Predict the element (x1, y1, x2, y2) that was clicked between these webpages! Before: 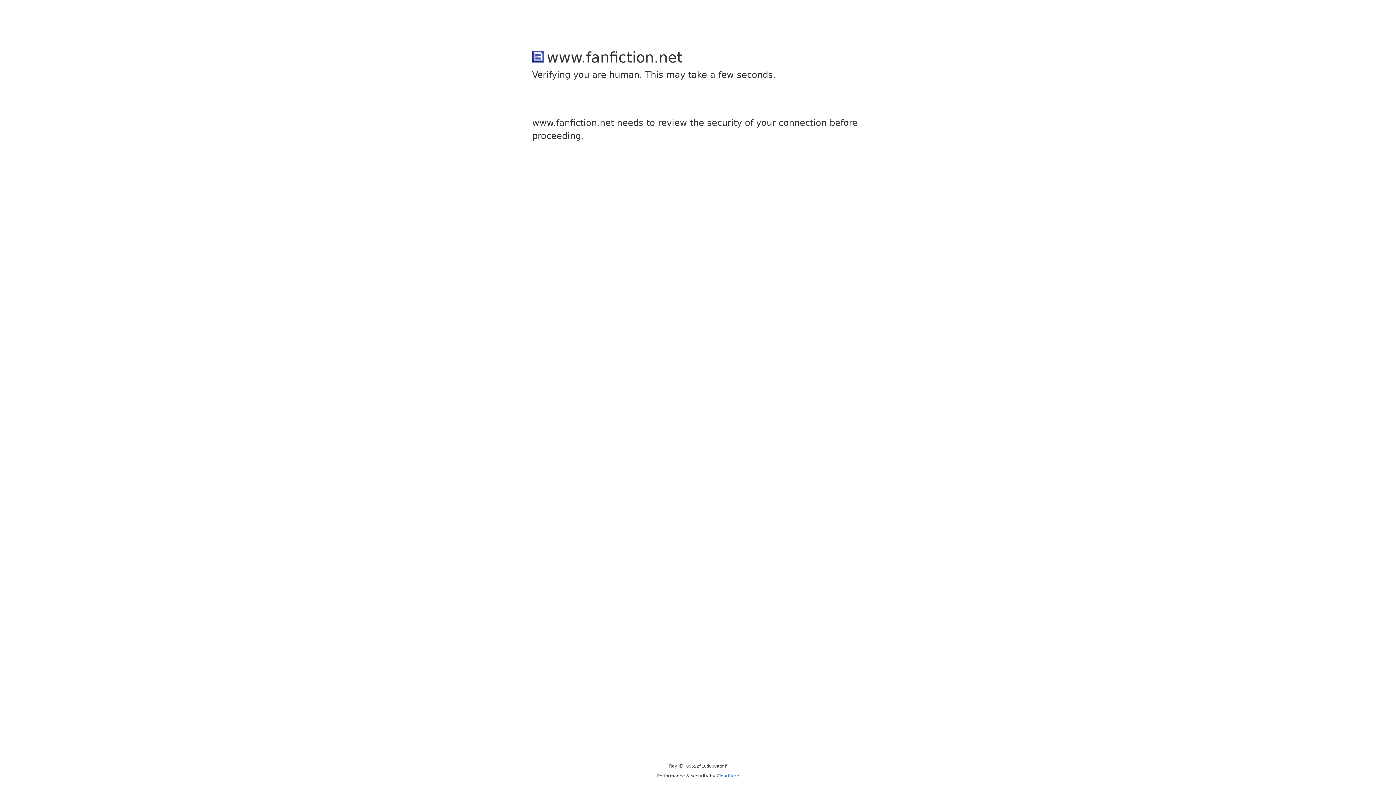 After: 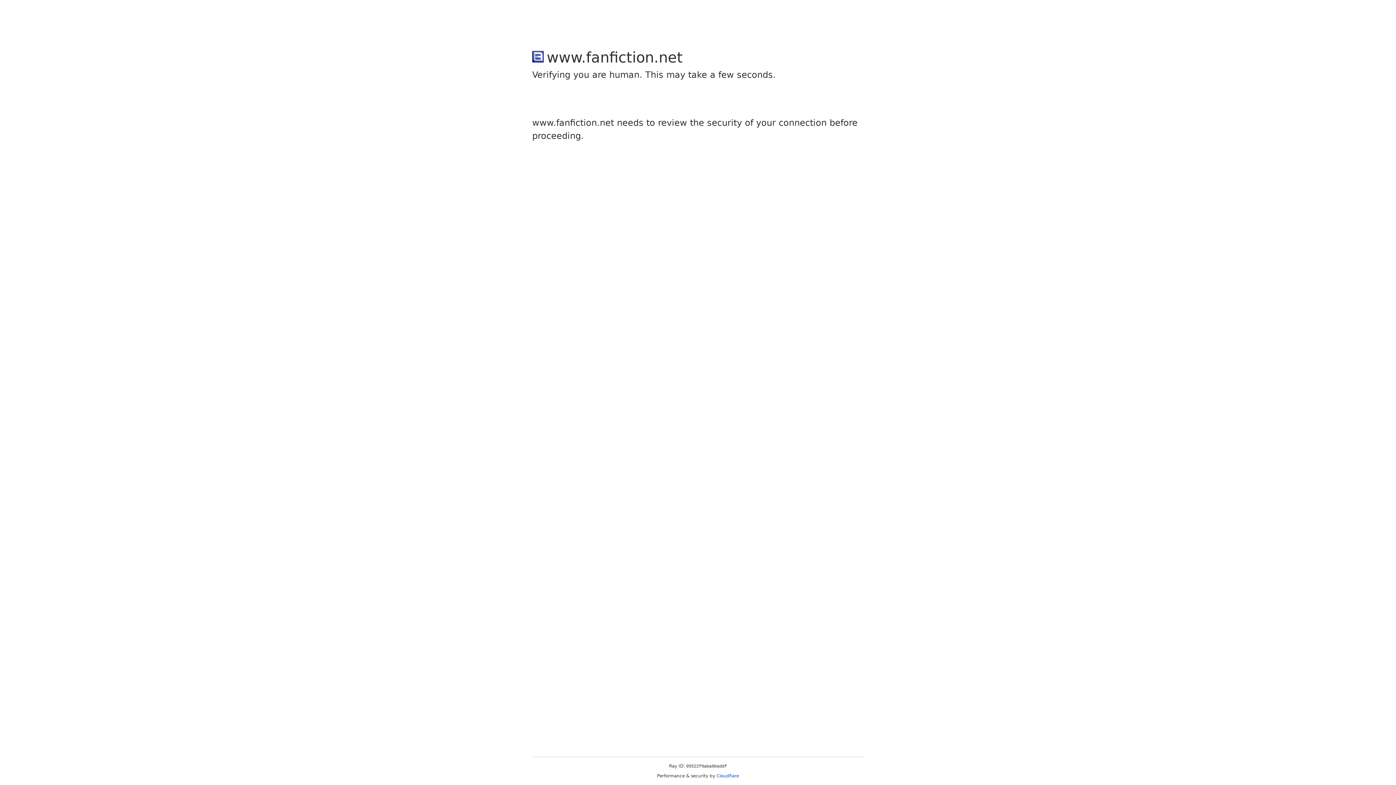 Action: bbox: (716, 773, 739, 778) label: Cloudflare